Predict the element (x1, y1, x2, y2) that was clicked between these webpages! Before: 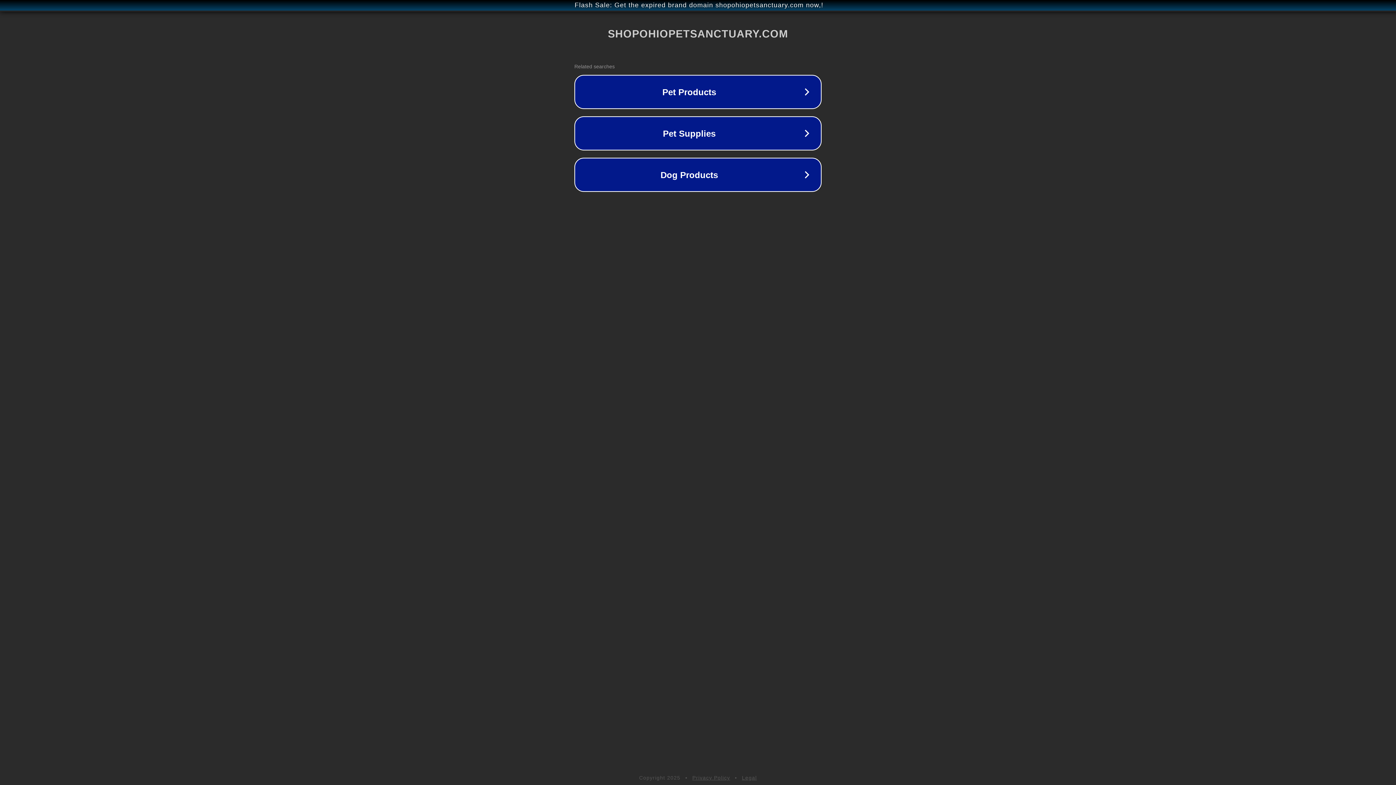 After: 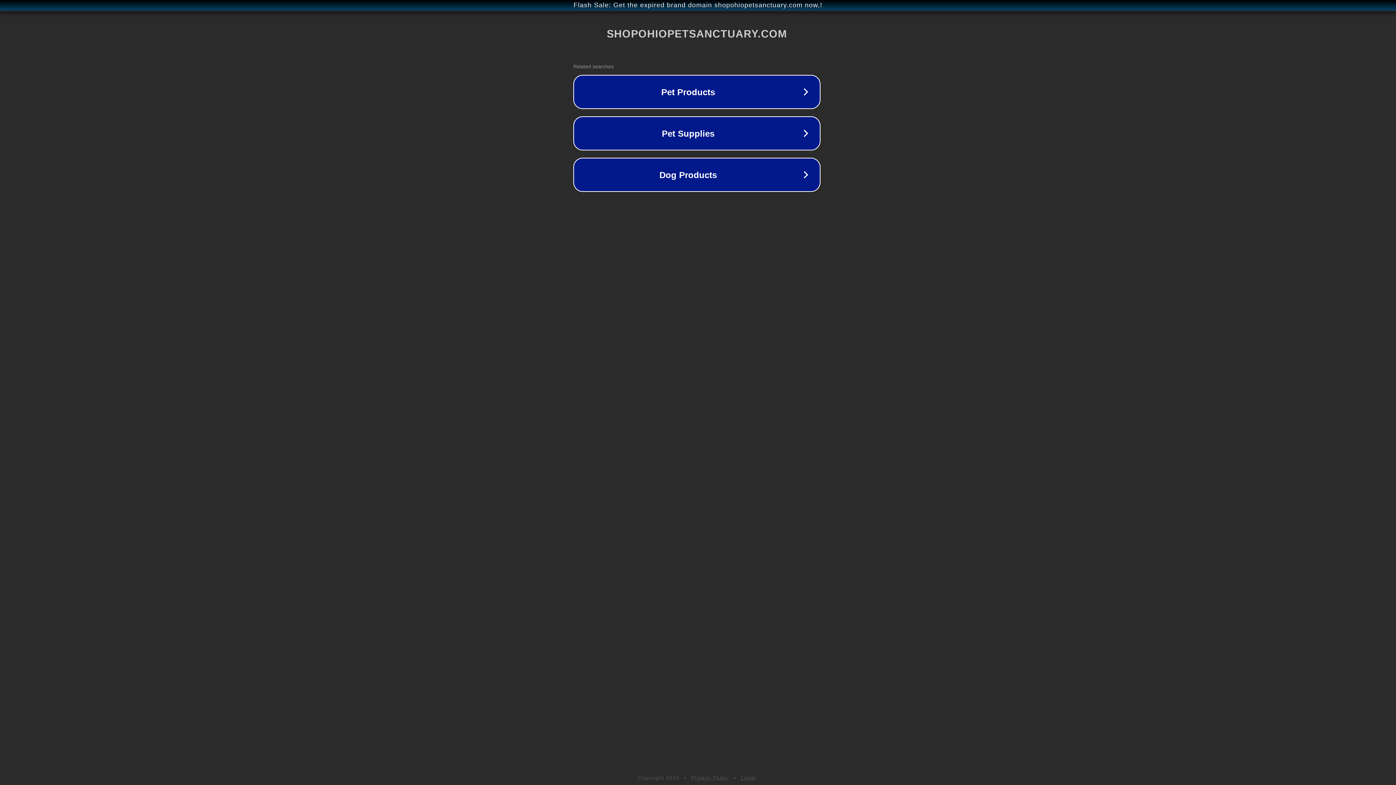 Action: bbox: (1, 1, 1397, 9) label: Flash Sale: Get the expired brand domain shopohiopetsanctuary.com now,!